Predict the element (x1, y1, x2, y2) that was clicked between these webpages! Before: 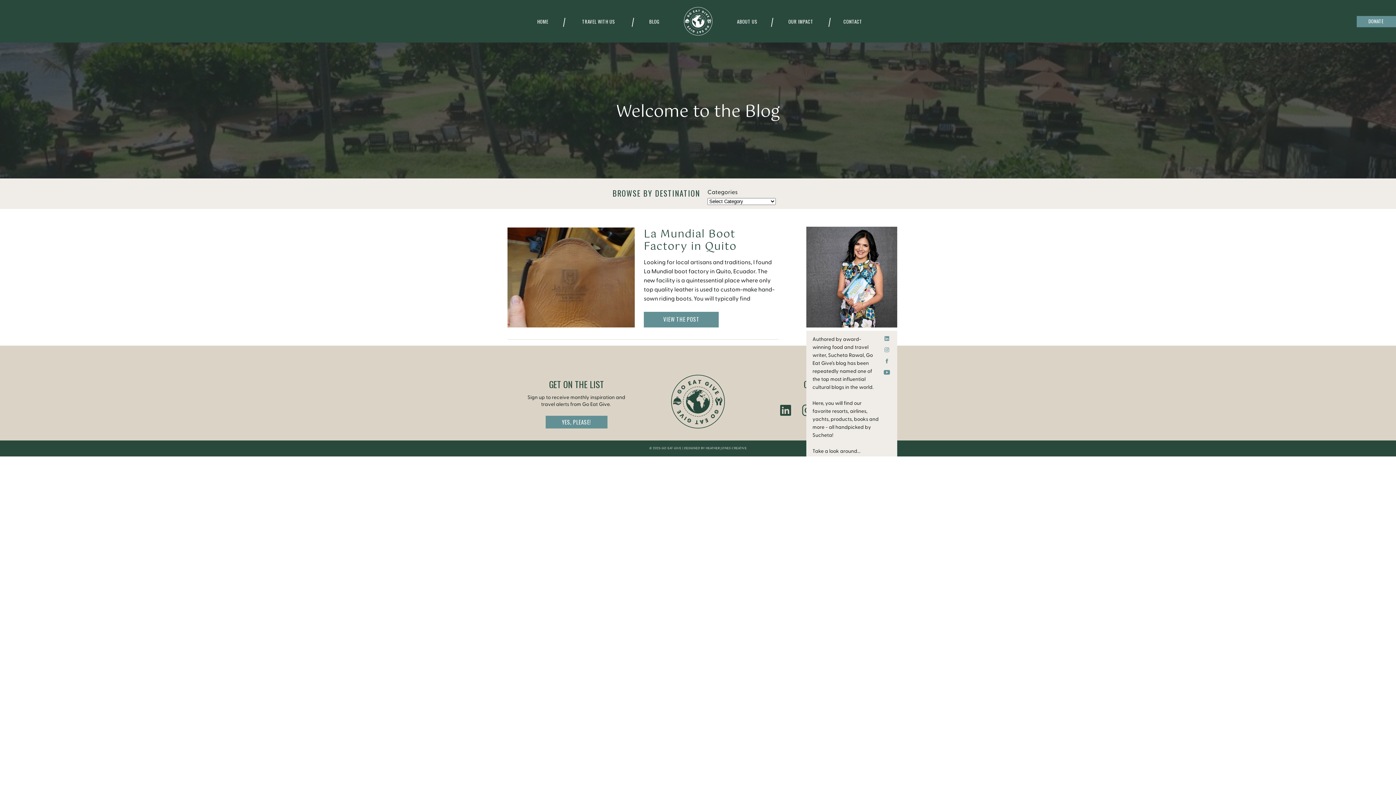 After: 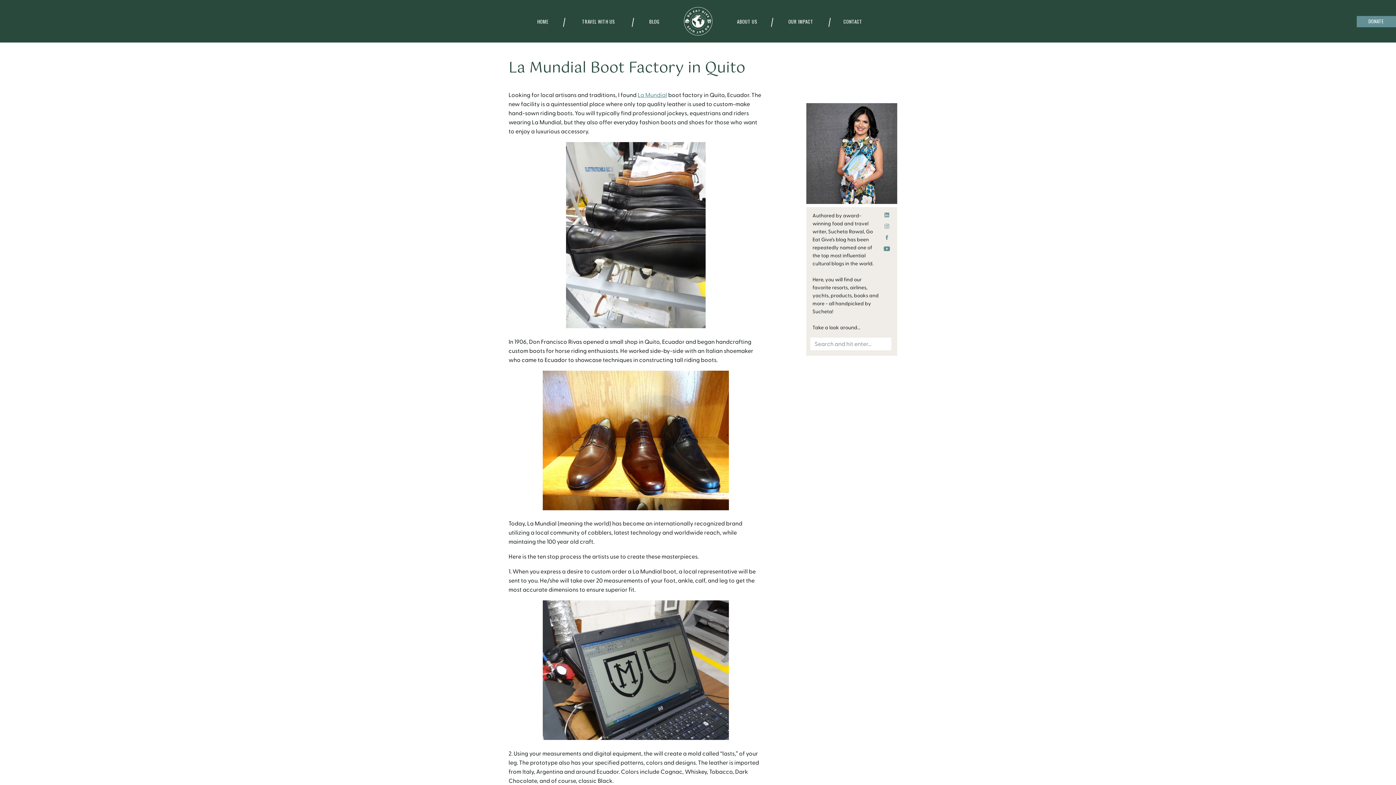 Action: bbox: (644, 225, 736, 255) label: La Mundial Boot Factory in Quito